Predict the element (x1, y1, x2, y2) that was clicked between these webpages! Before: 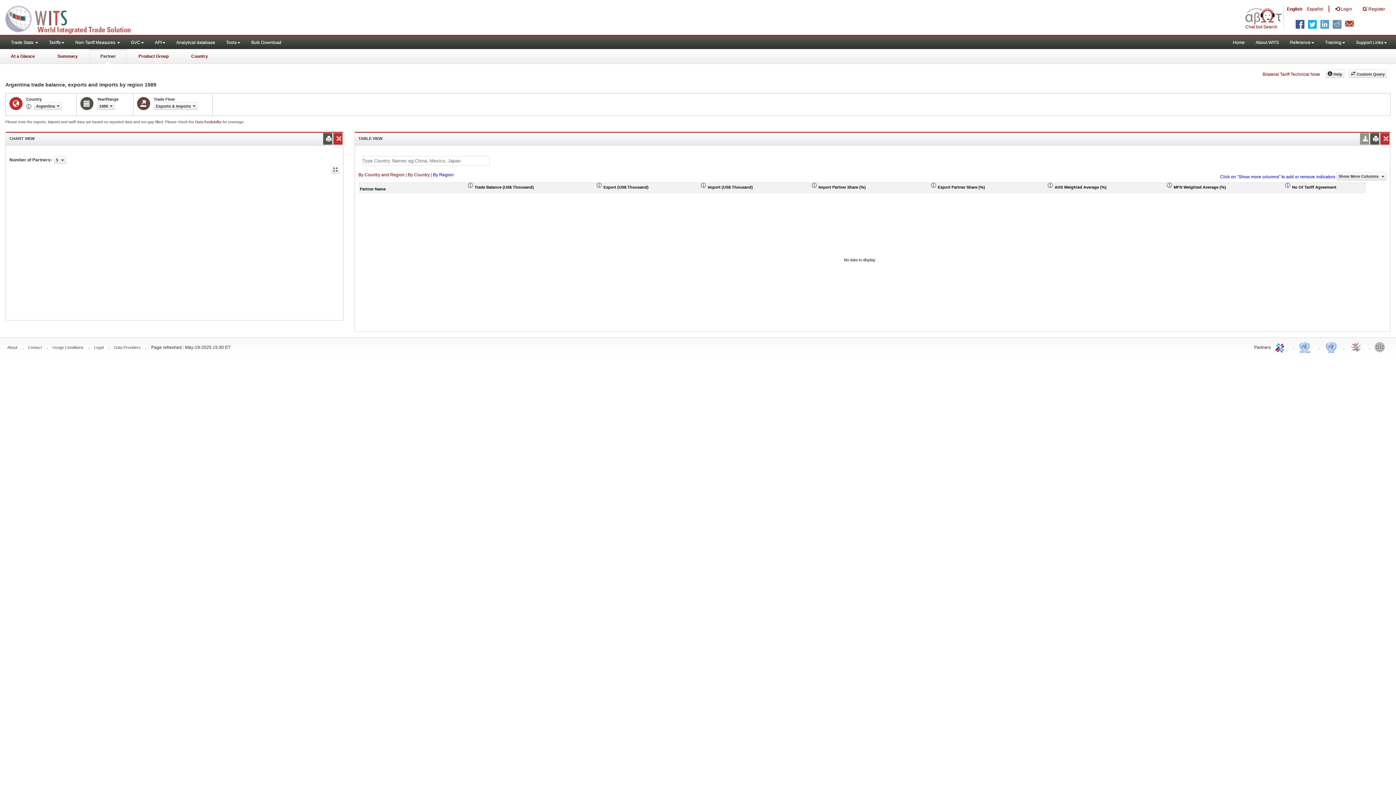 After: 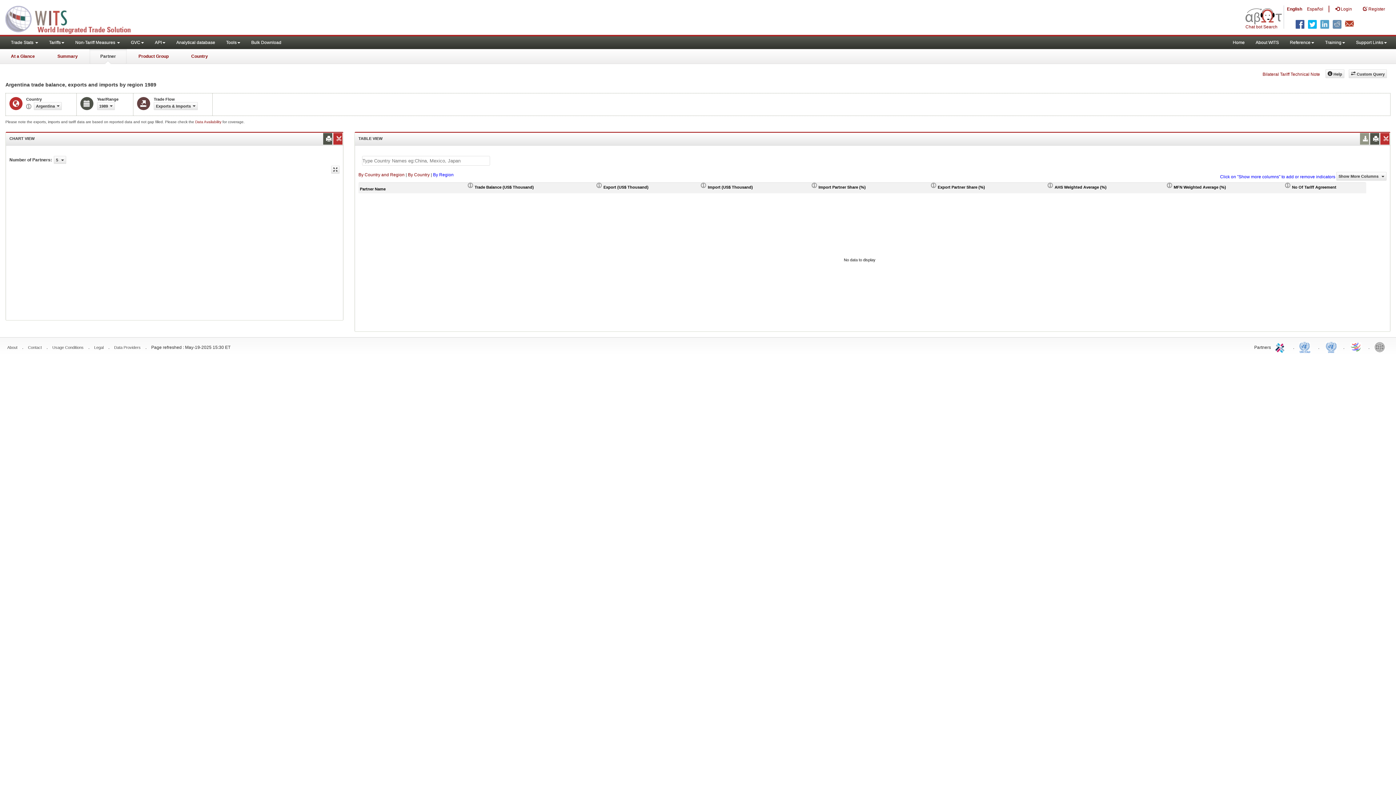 Action: bbox: (335, 133, 340, 144)